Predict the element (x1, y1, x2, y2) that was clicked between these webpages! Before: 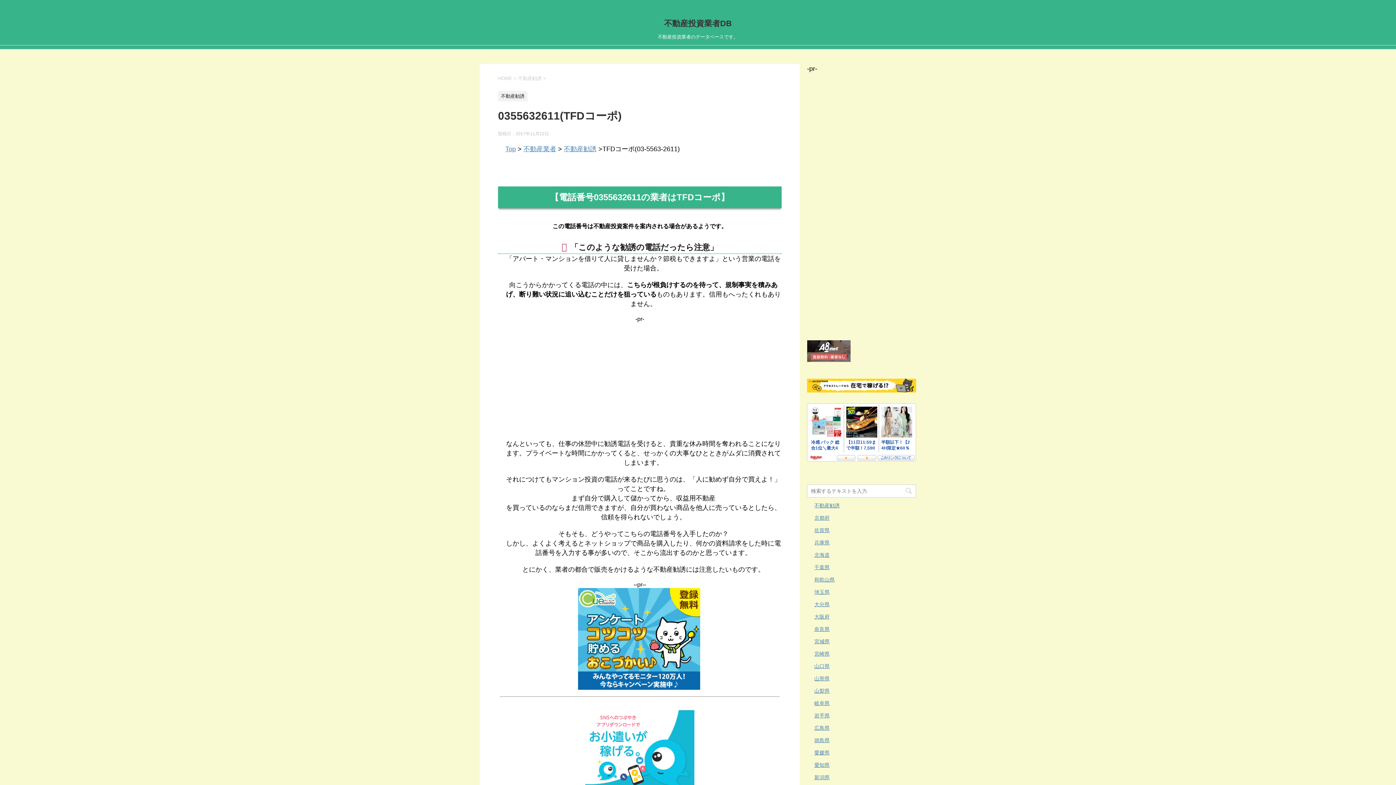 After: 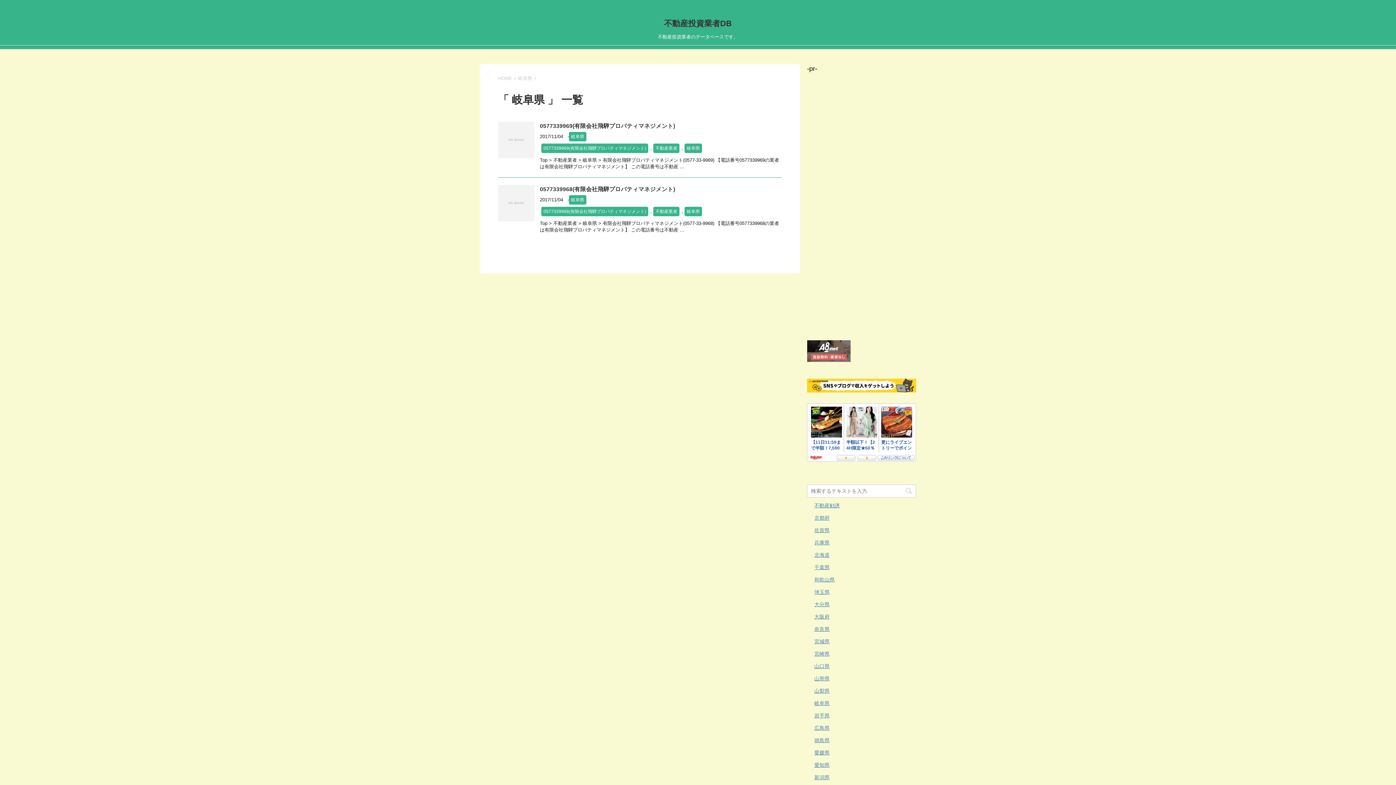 Action: label: 岐阜県 bbox: (814, 700, 829, 706)